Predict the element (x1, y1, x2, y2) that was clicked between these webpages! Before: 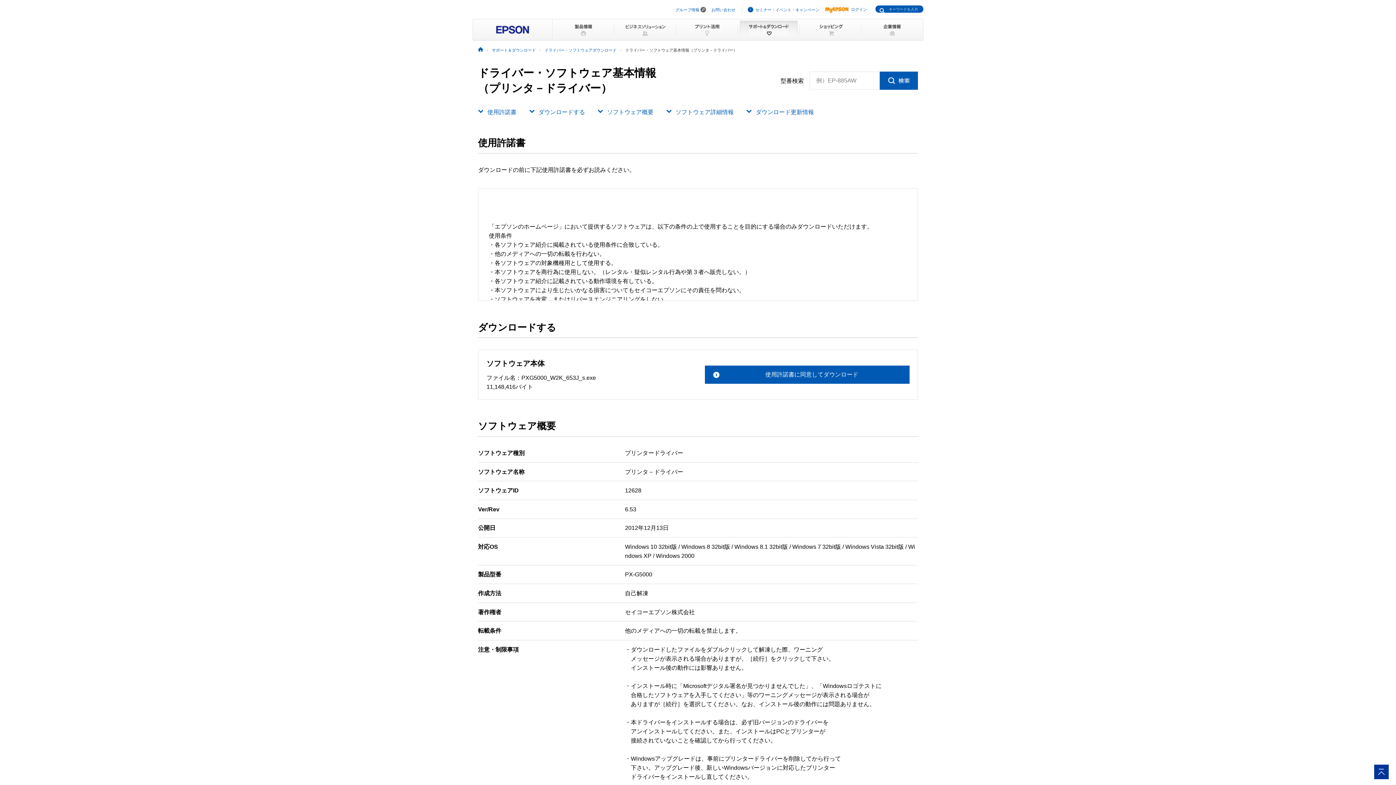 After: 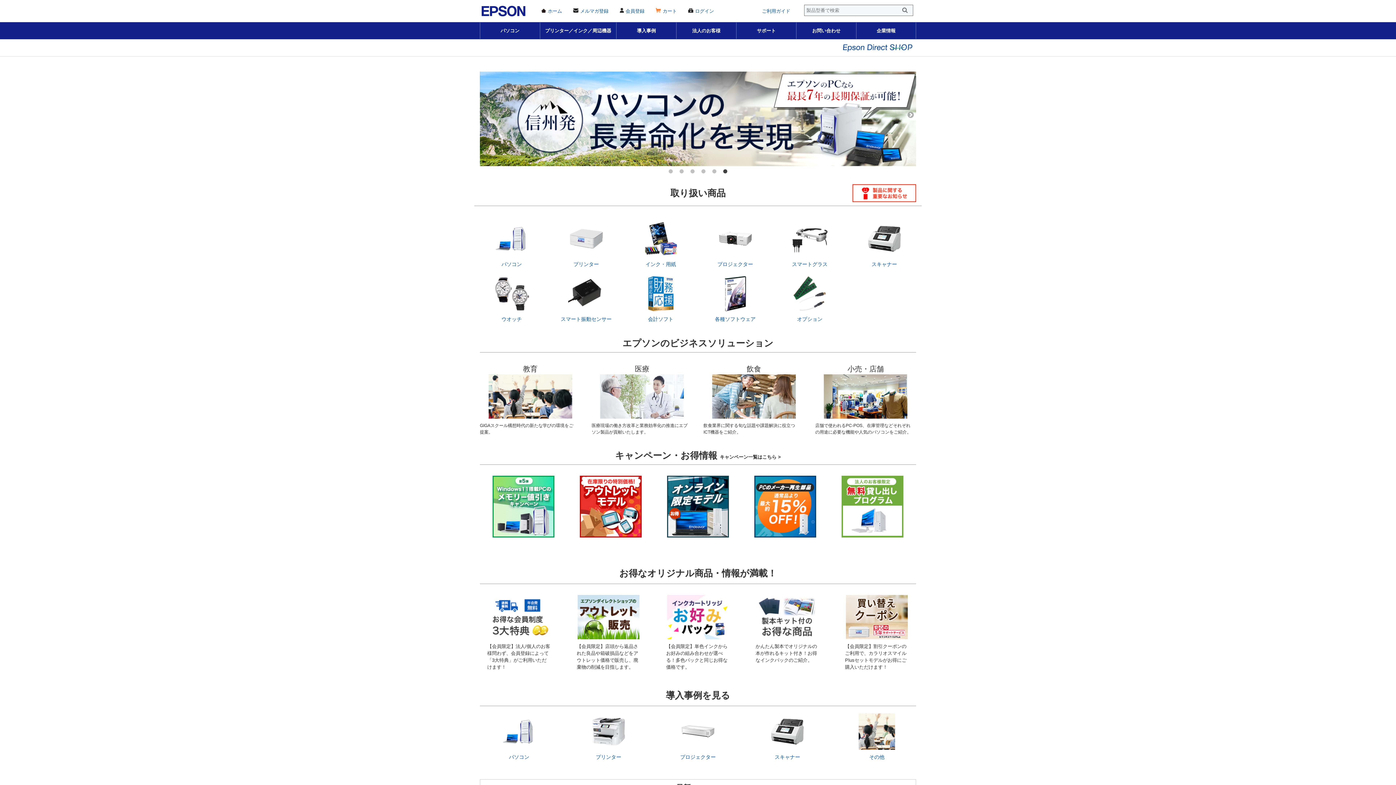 Action: bbox: (800, 18, 861, 40)